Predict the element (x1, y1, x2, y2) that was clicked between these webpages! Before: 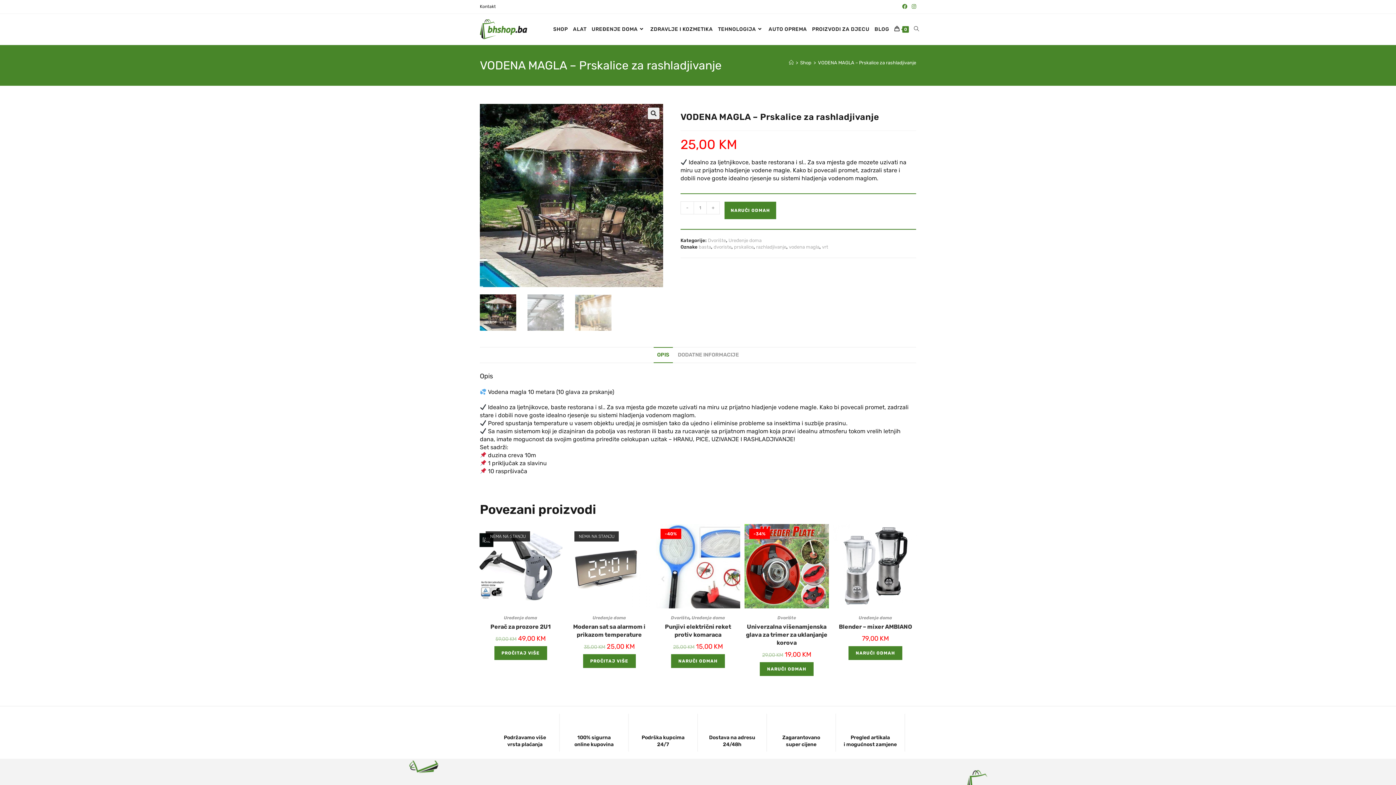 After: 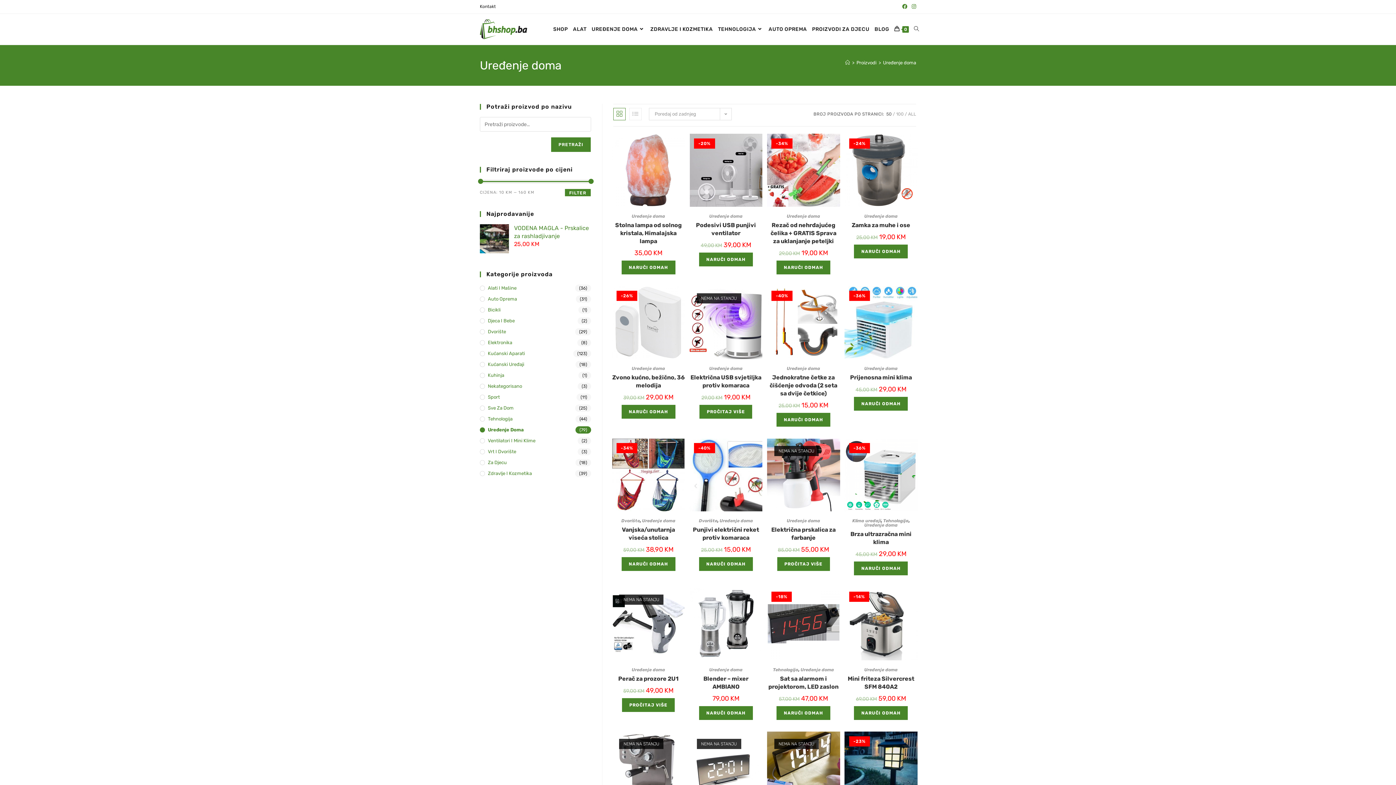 Action: bbox: (592, 615, 626, 620) label: Uređenje doma